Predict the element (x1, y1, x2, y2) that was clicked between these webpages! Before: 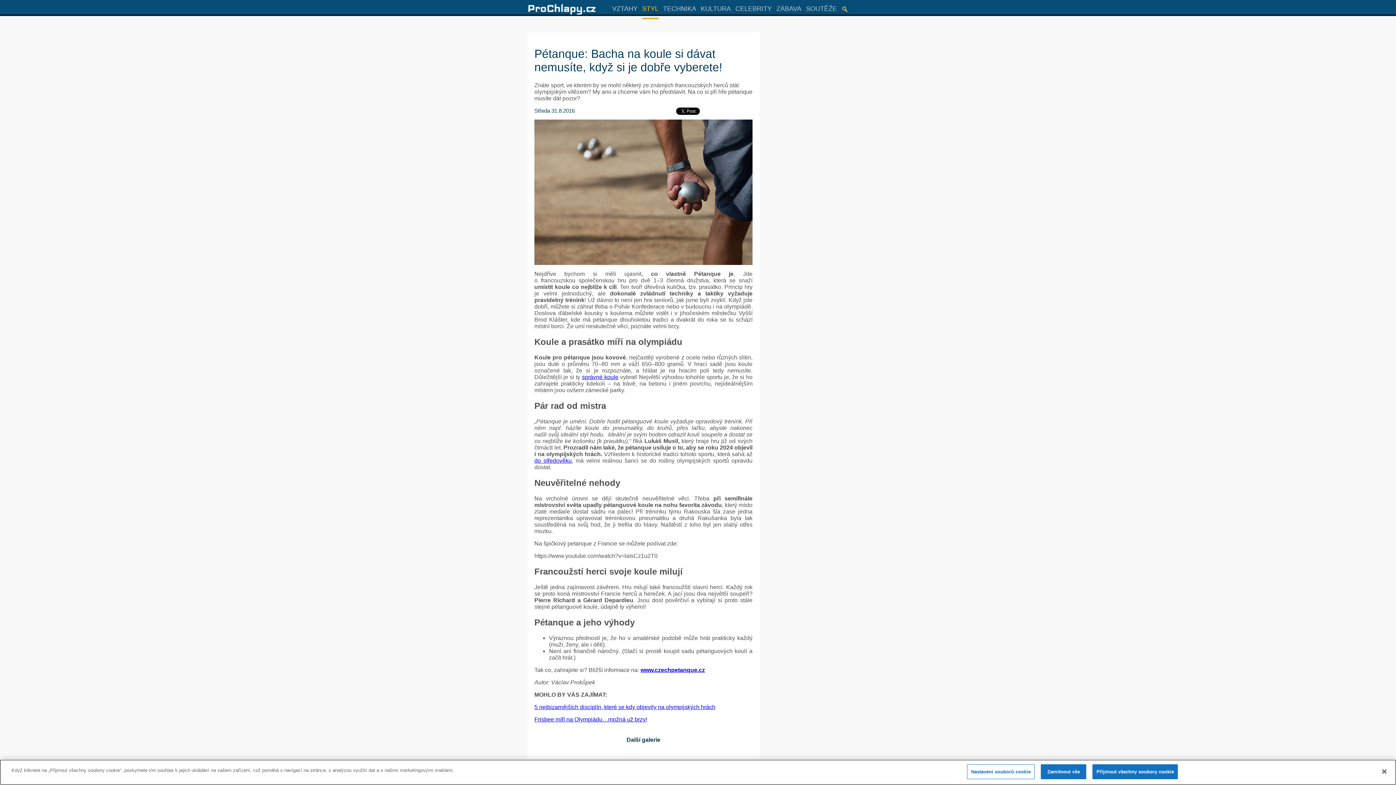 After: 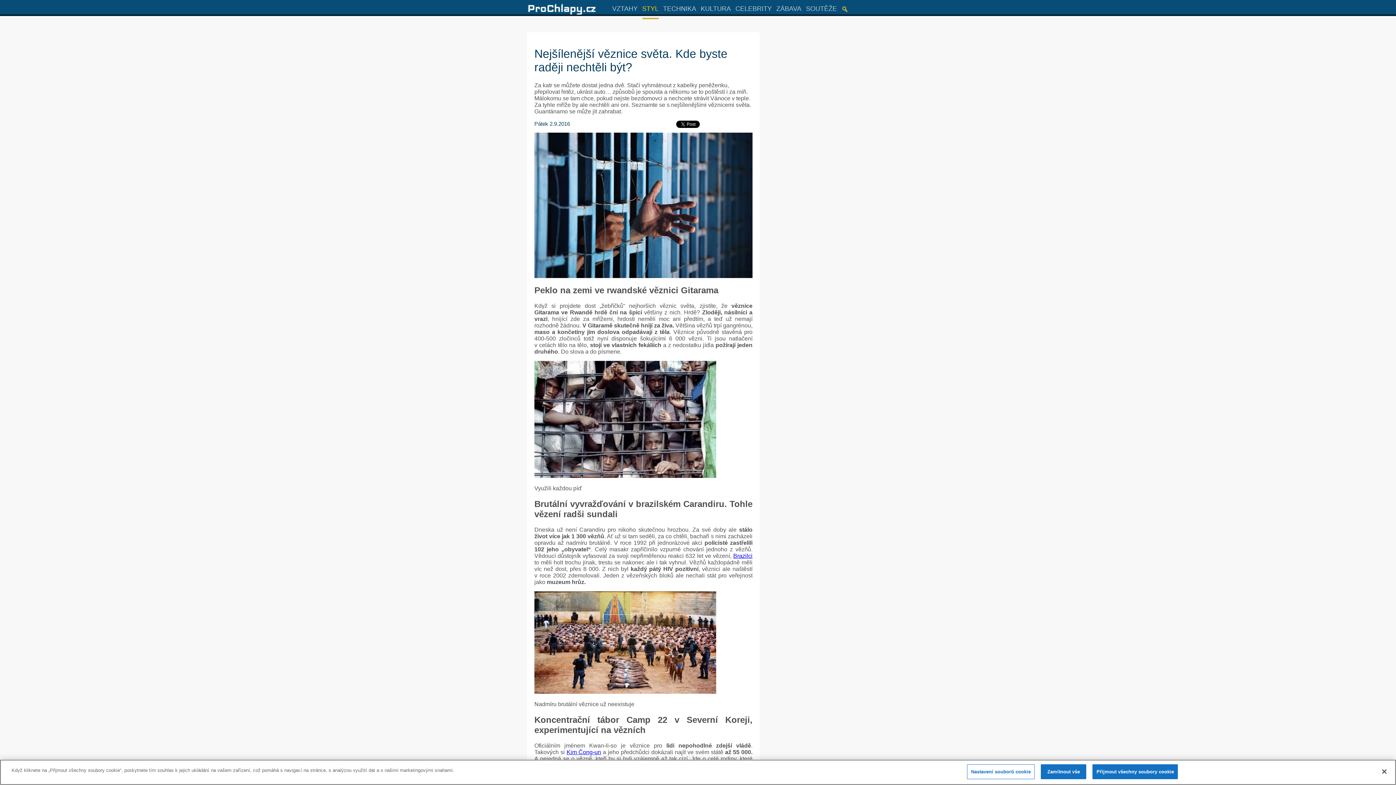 Action: label: Další galerie bbox: (623, 734, 664, 745)